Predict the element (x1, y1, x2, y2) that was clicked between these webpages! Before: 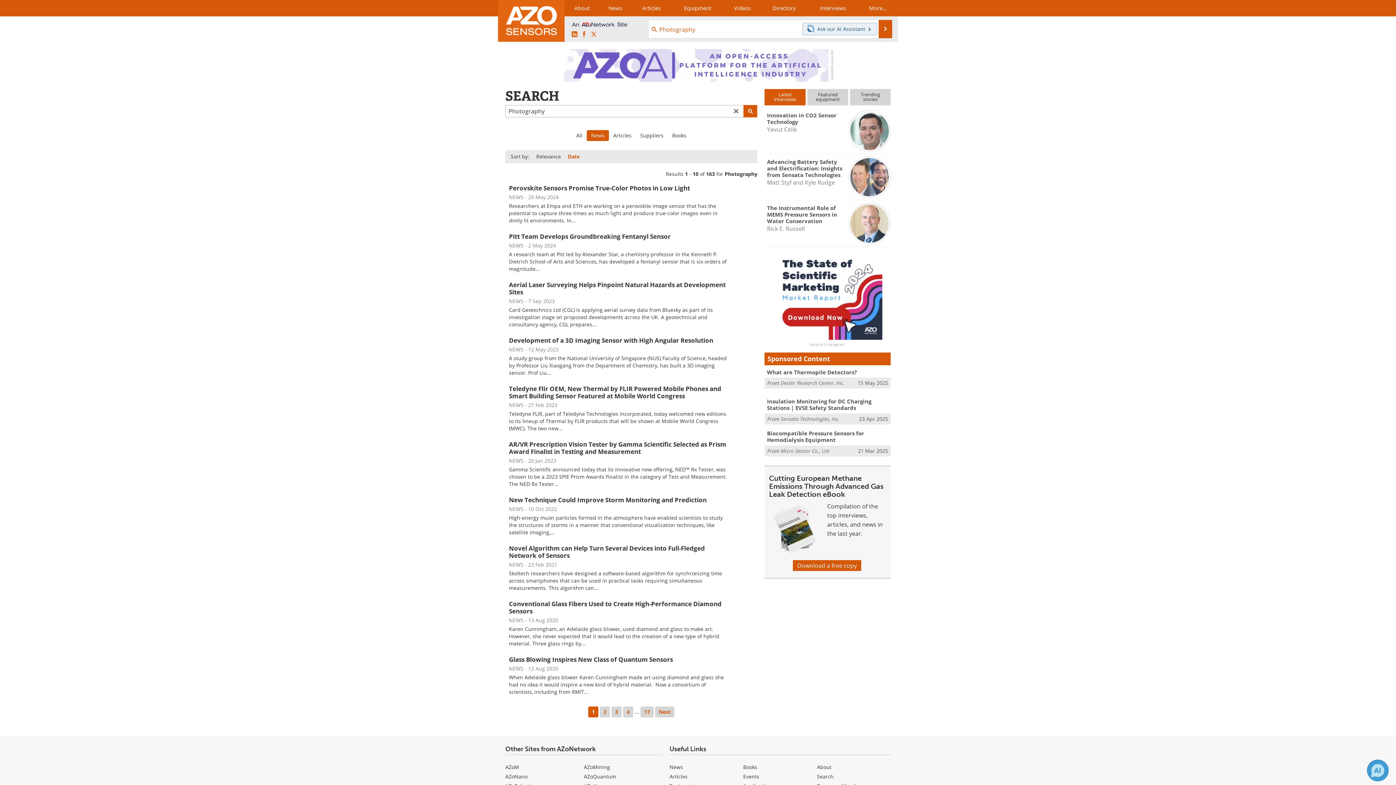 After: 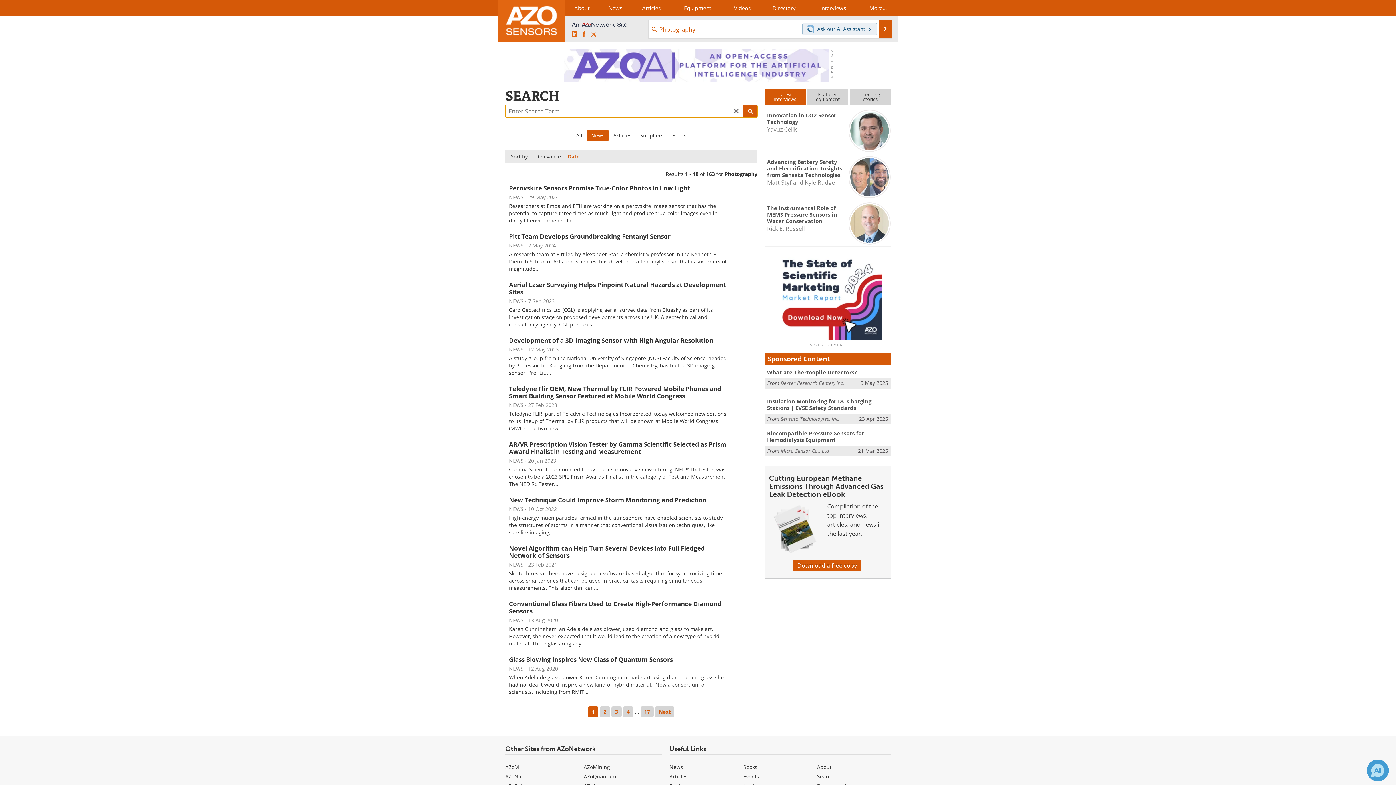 Action: bbox: (732, 106, 740, 115)